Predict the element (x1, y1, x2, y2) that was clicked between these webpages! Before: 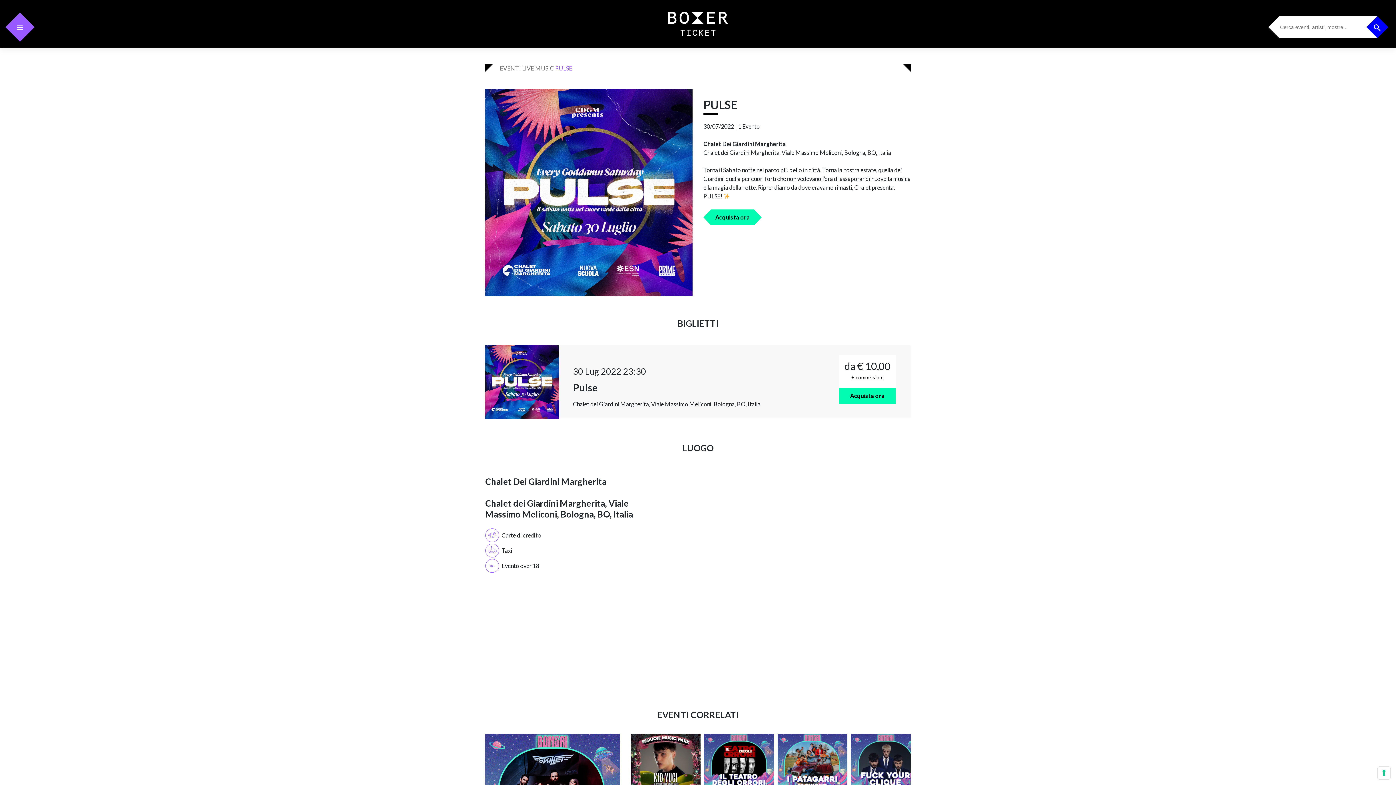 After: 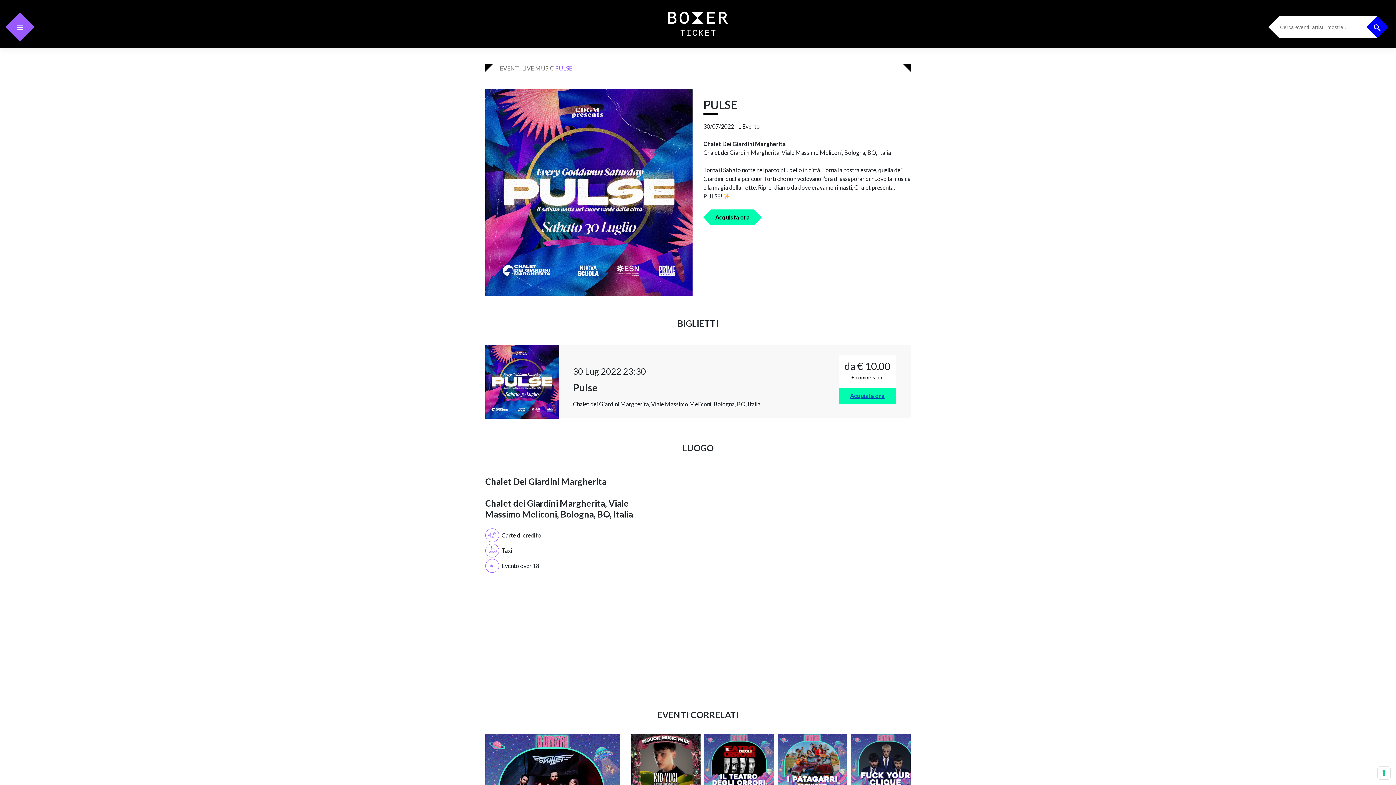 Action: label: Acquista ora bbox: (839, 388, 895, 404)